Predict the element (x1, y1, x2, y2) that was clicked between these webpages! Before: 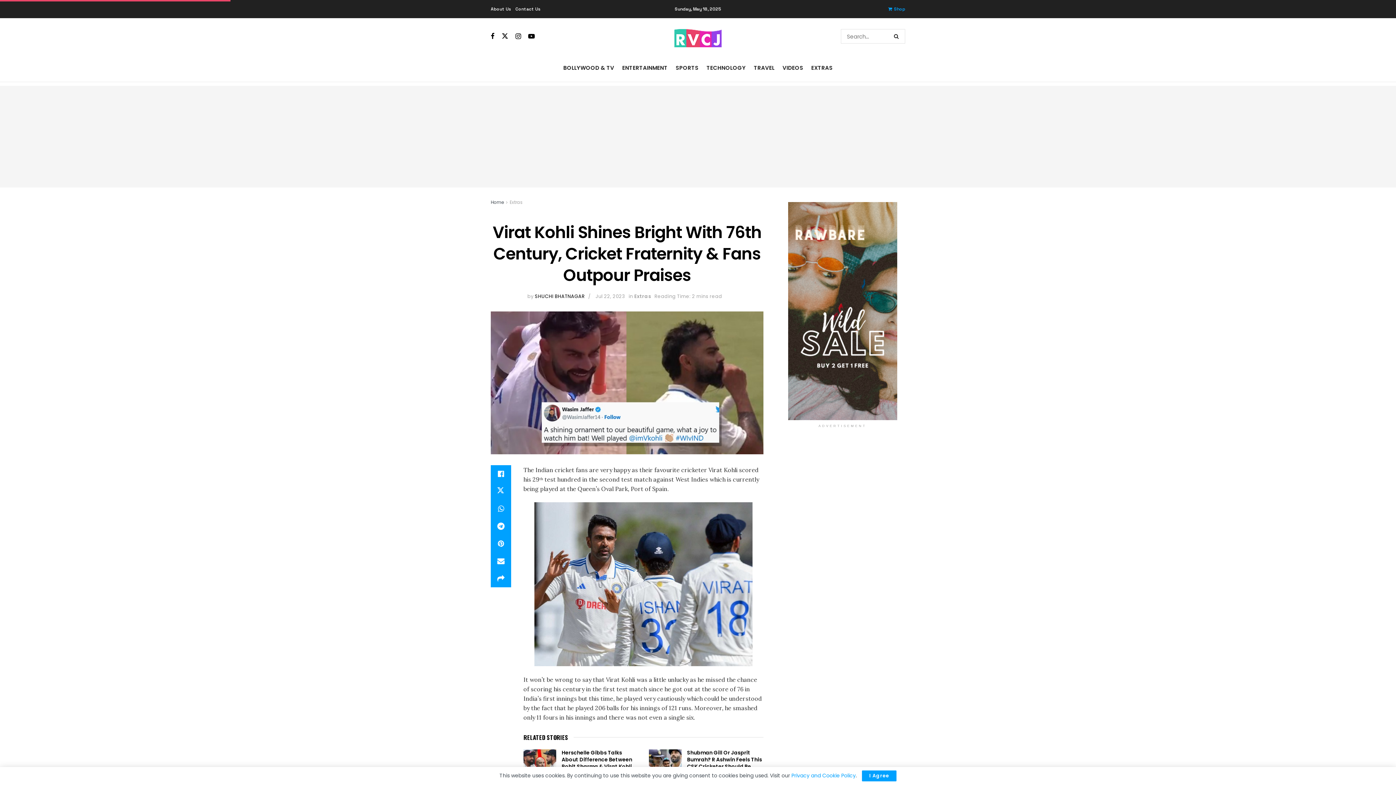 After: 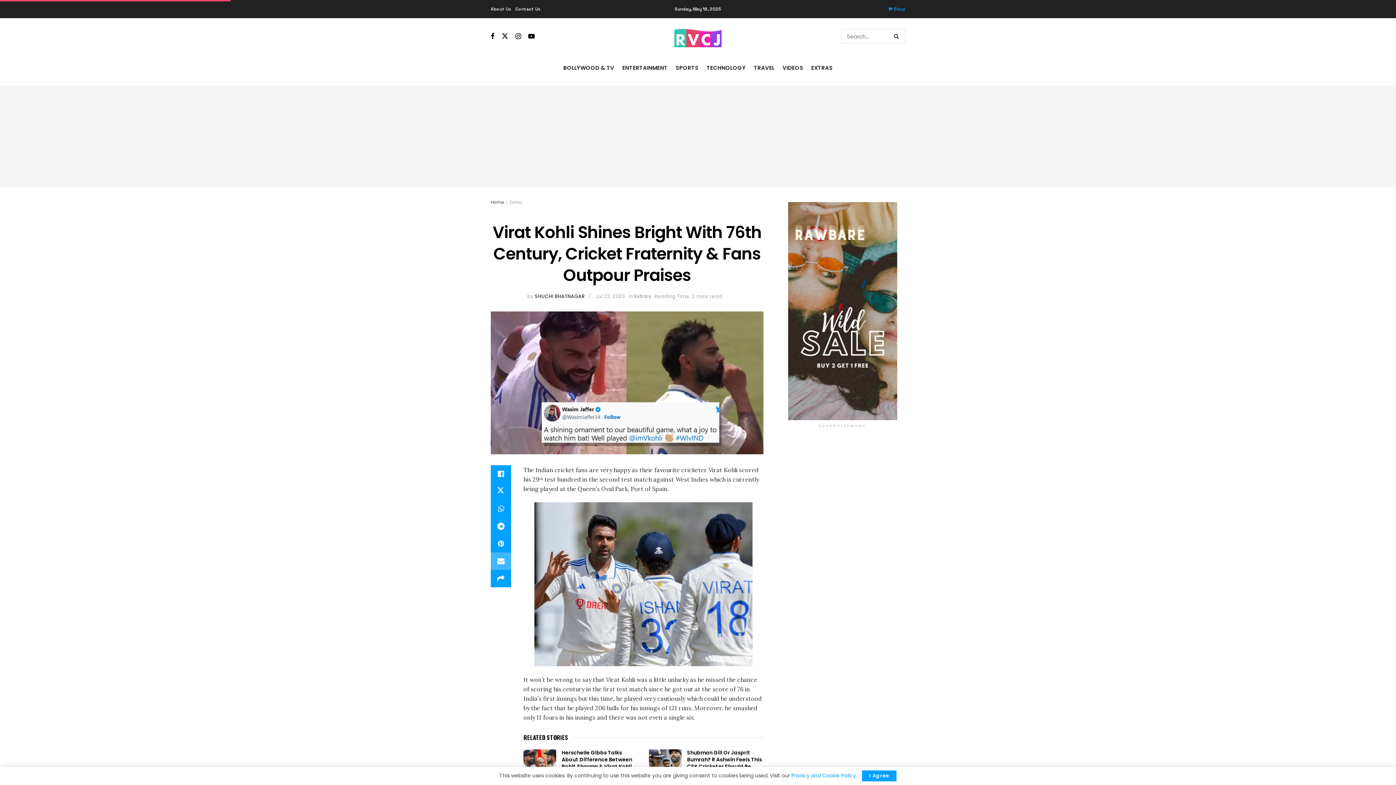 Action: label: Share on Email bbox: (490, 552, 511, 570)